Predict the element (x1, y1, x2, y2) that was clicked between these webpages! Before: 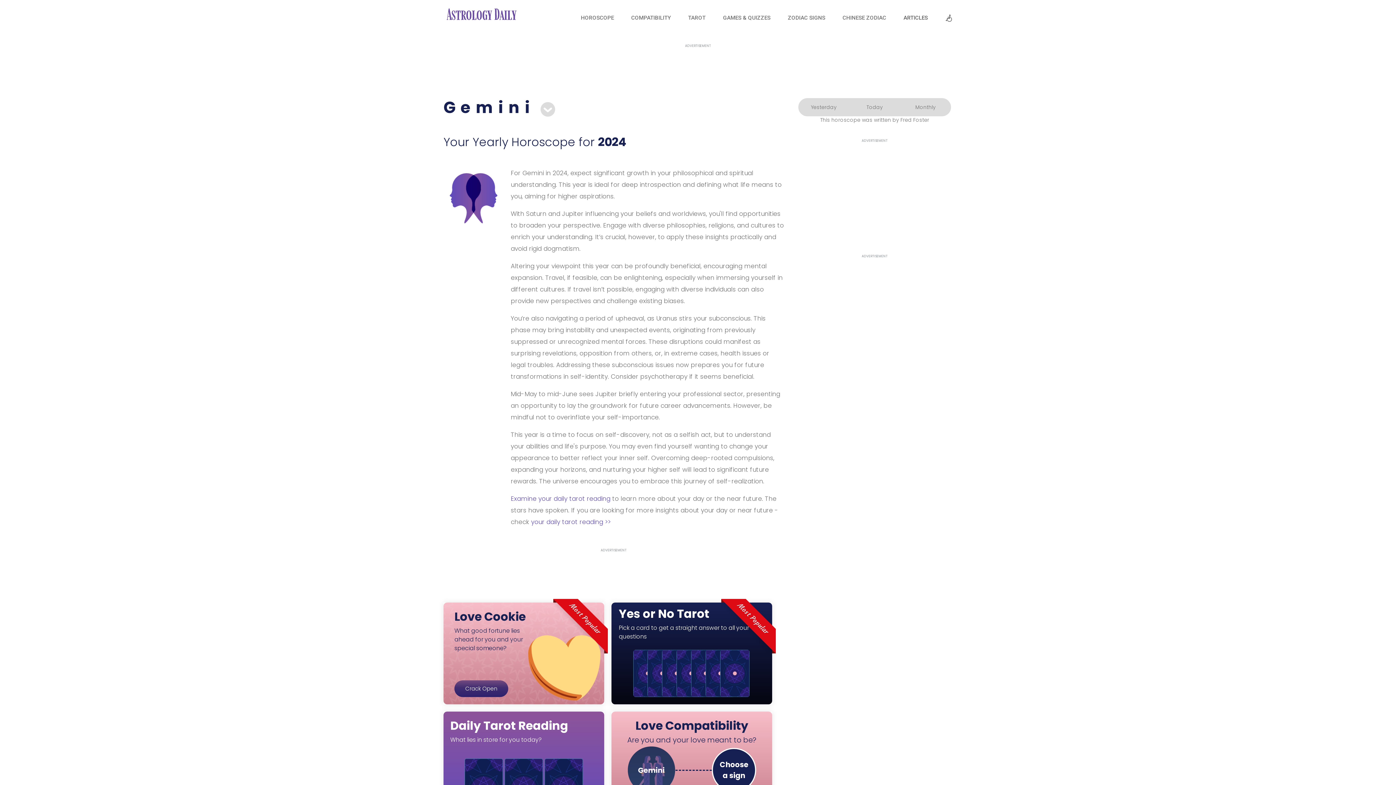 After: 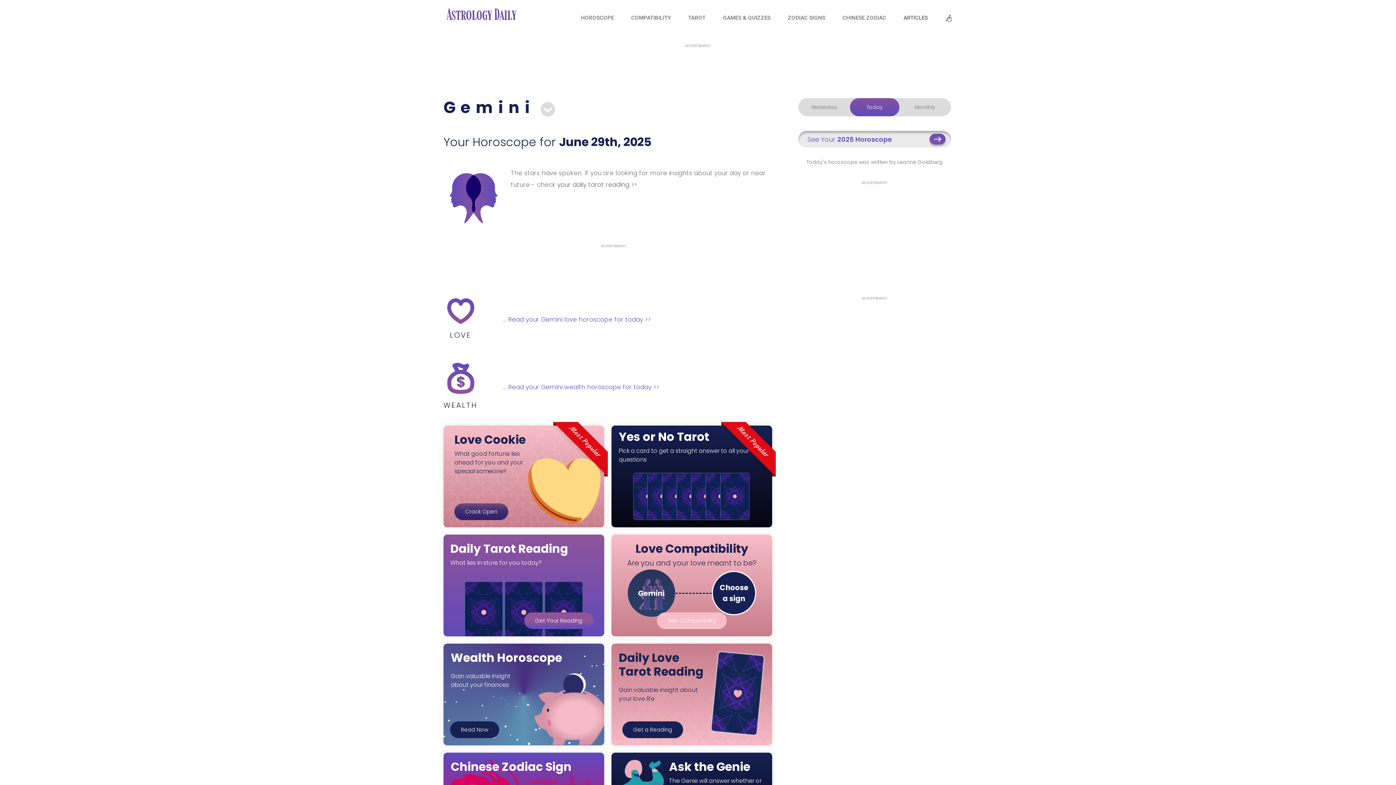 Action: label: Today bbox: (849, 103, 900, 111)